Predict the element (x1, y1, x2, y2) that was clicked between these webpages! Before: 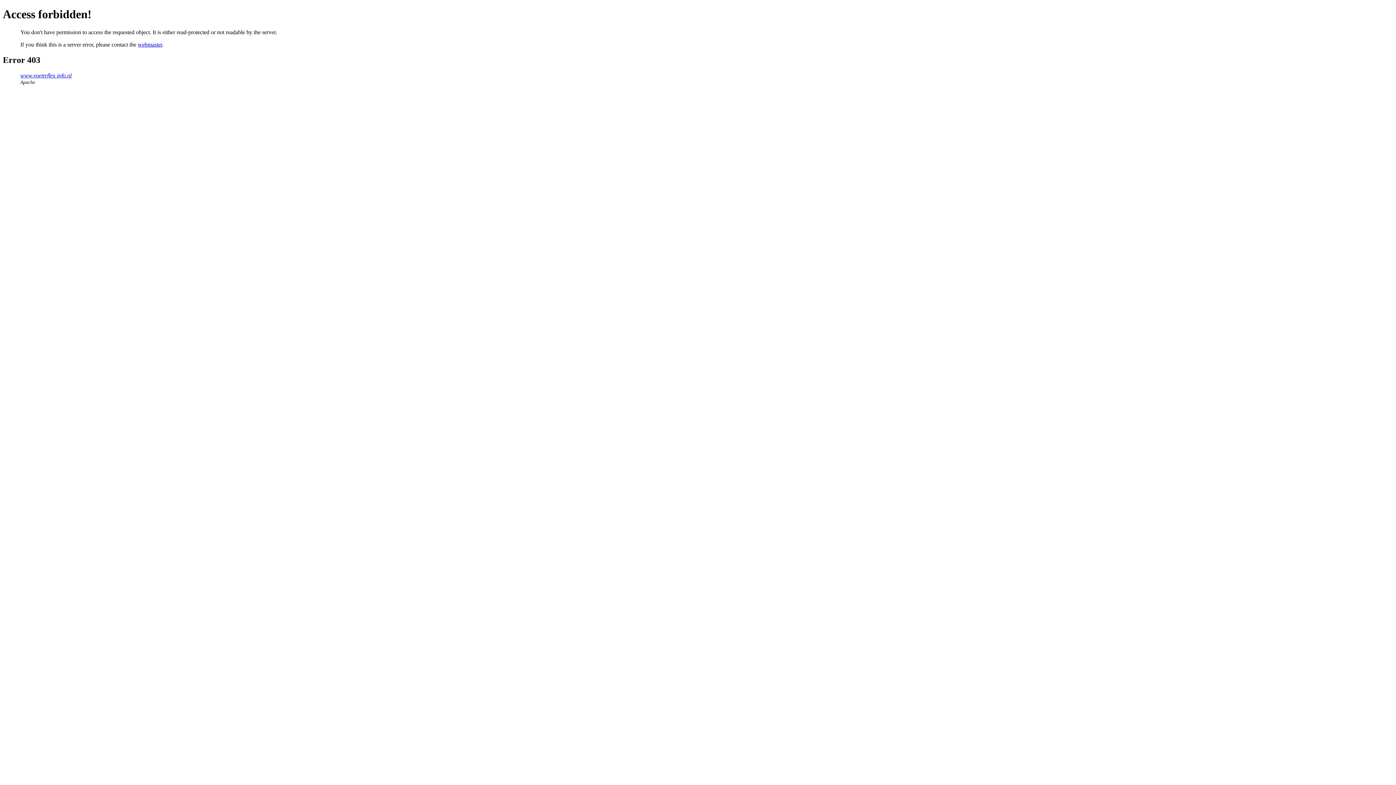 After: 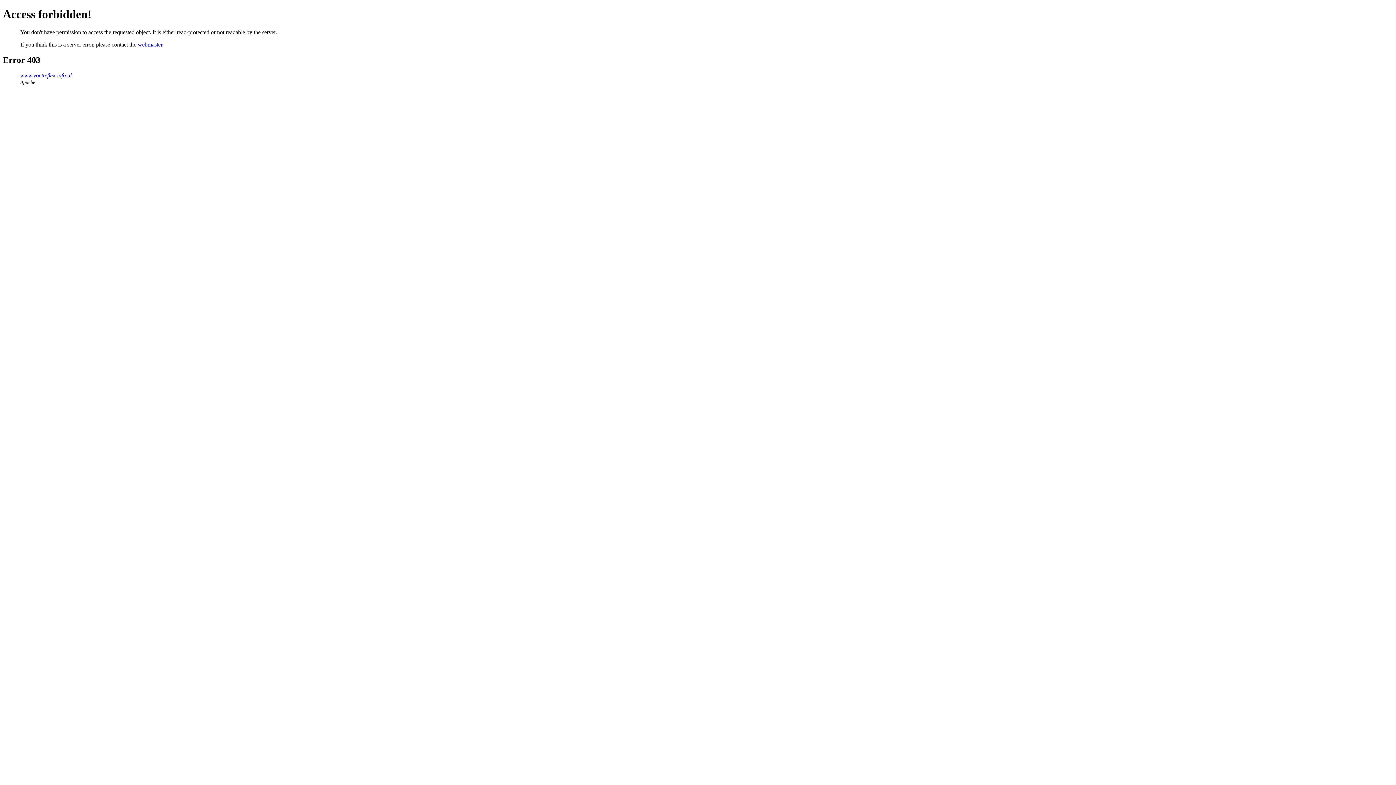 Action: label: webmaster bbox: (137, 41, 162, 47)